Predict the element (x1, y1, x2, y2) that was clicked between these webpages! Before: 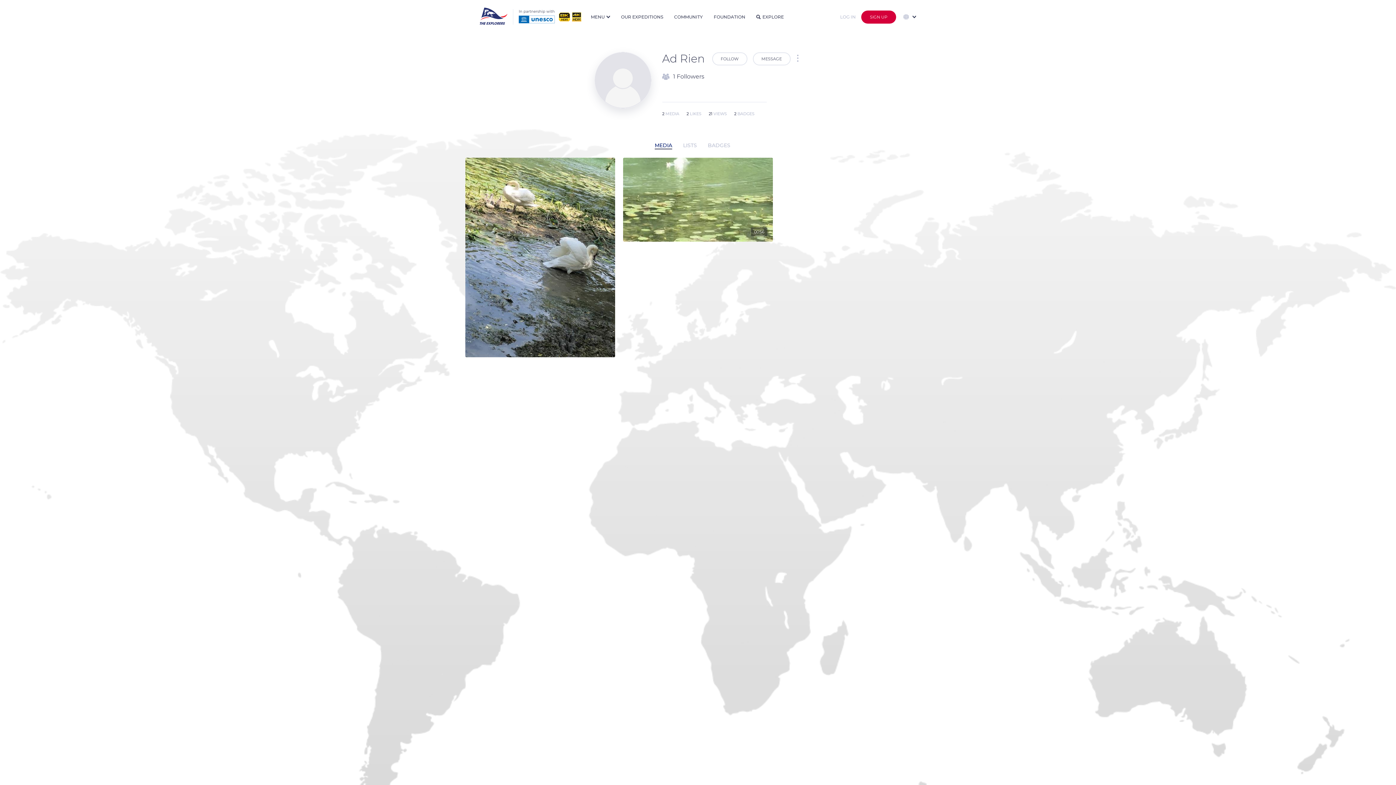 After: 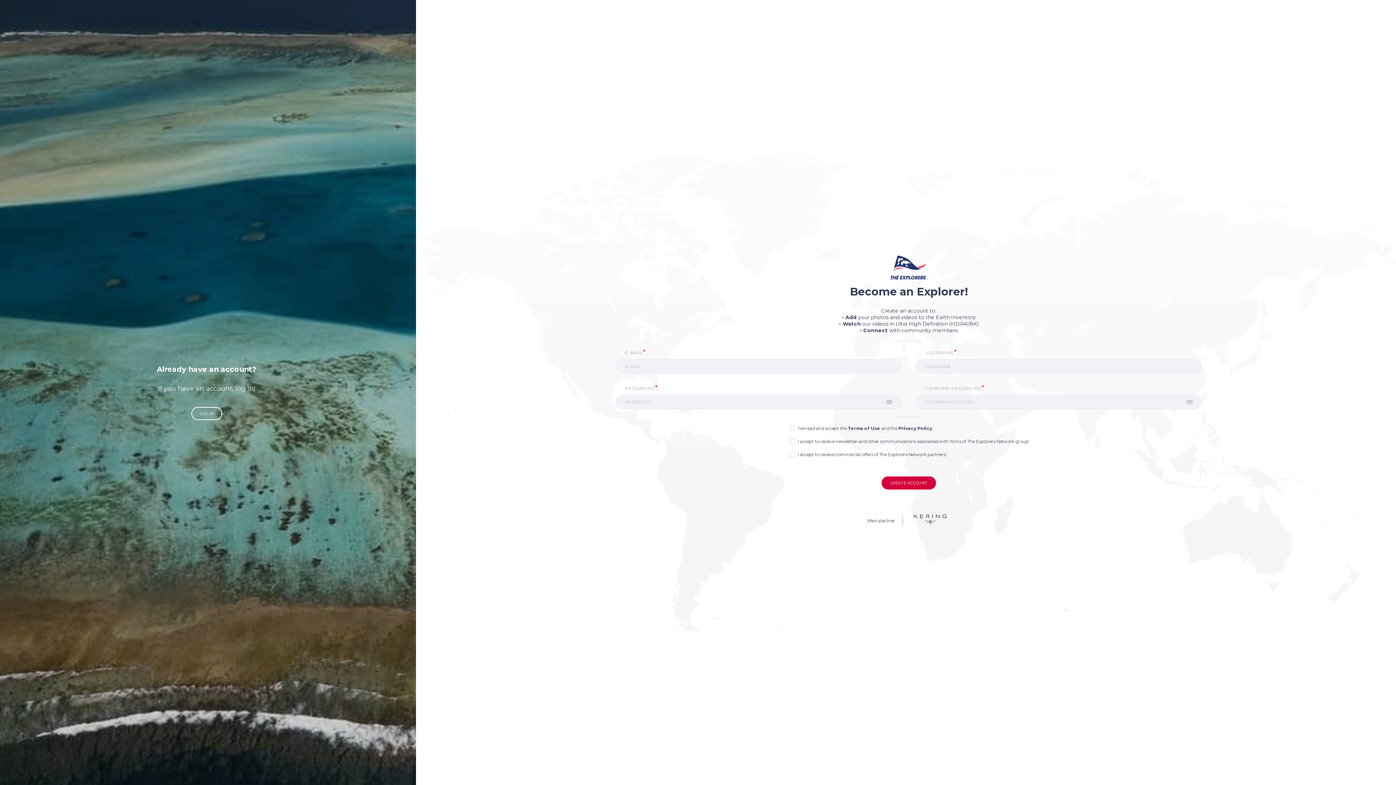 Action: label: SIGN UP bbox: (861, 10, 896, 23)